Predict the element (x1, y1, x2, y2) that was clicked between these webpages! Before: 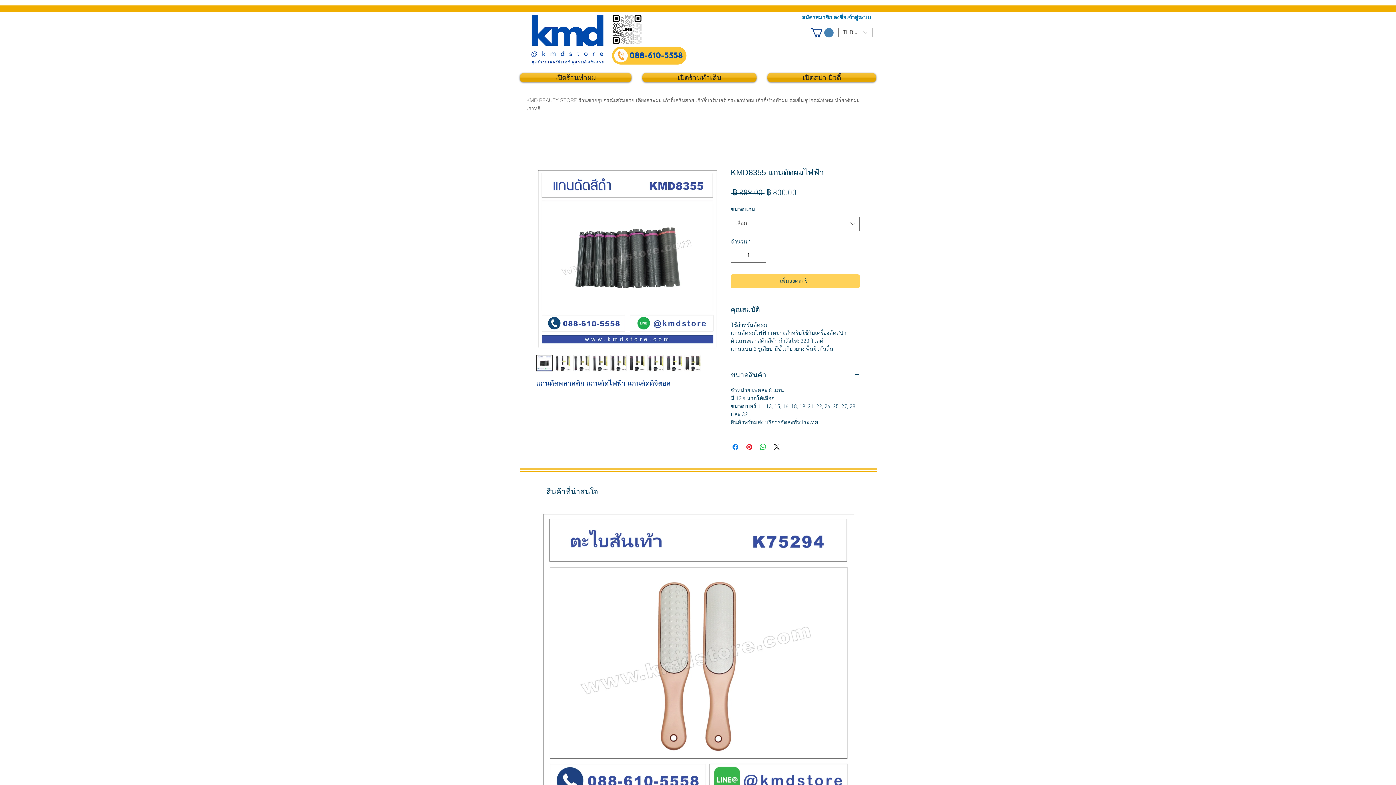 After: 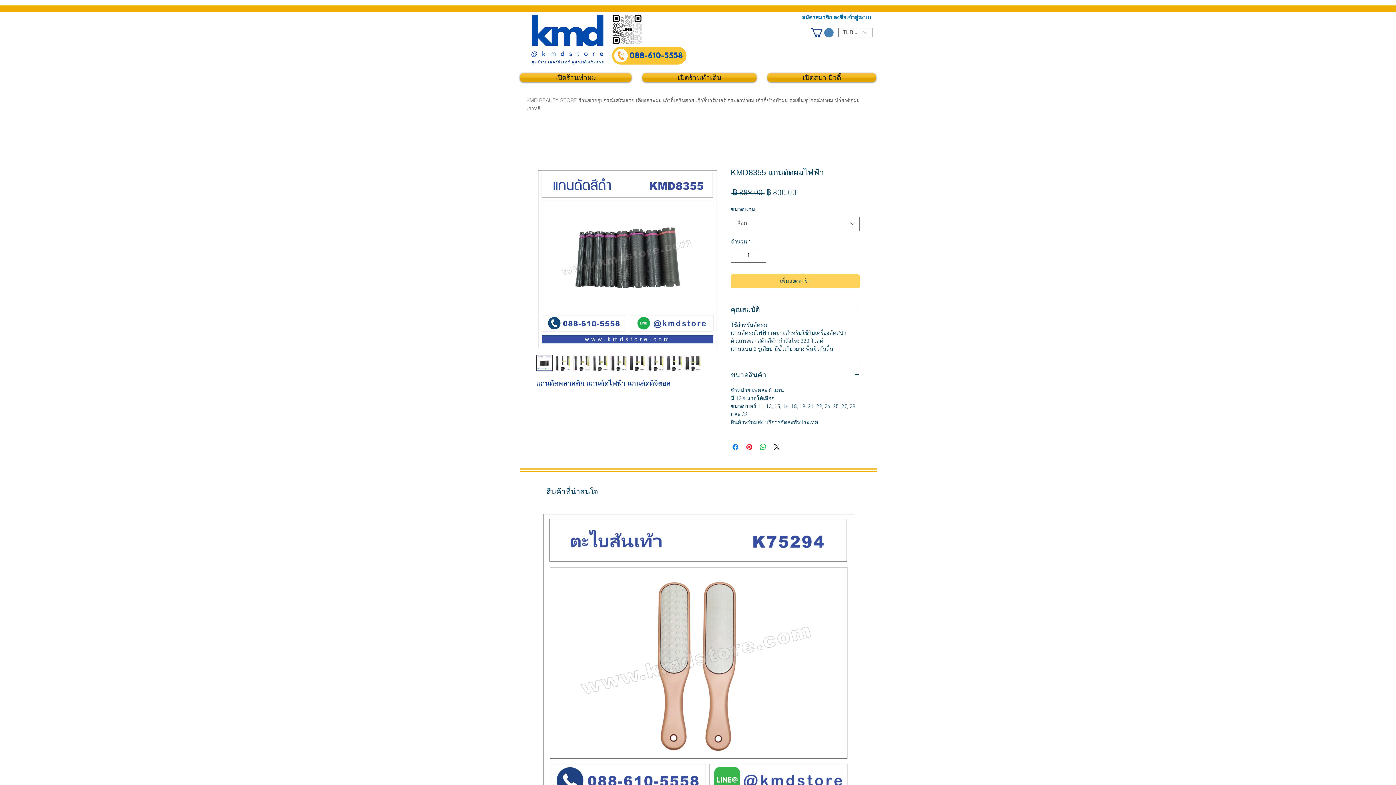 Action: bbox: (592, 355, 608, 371)